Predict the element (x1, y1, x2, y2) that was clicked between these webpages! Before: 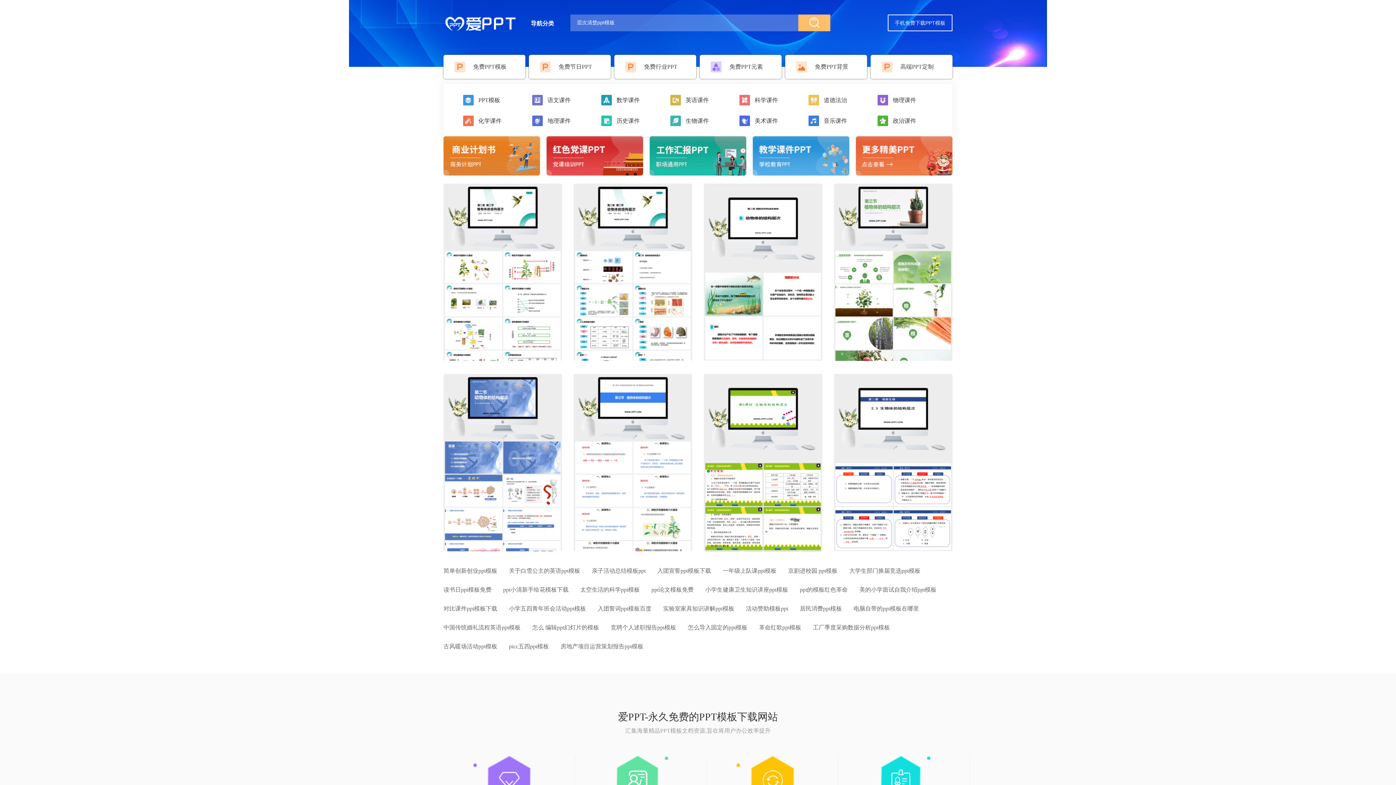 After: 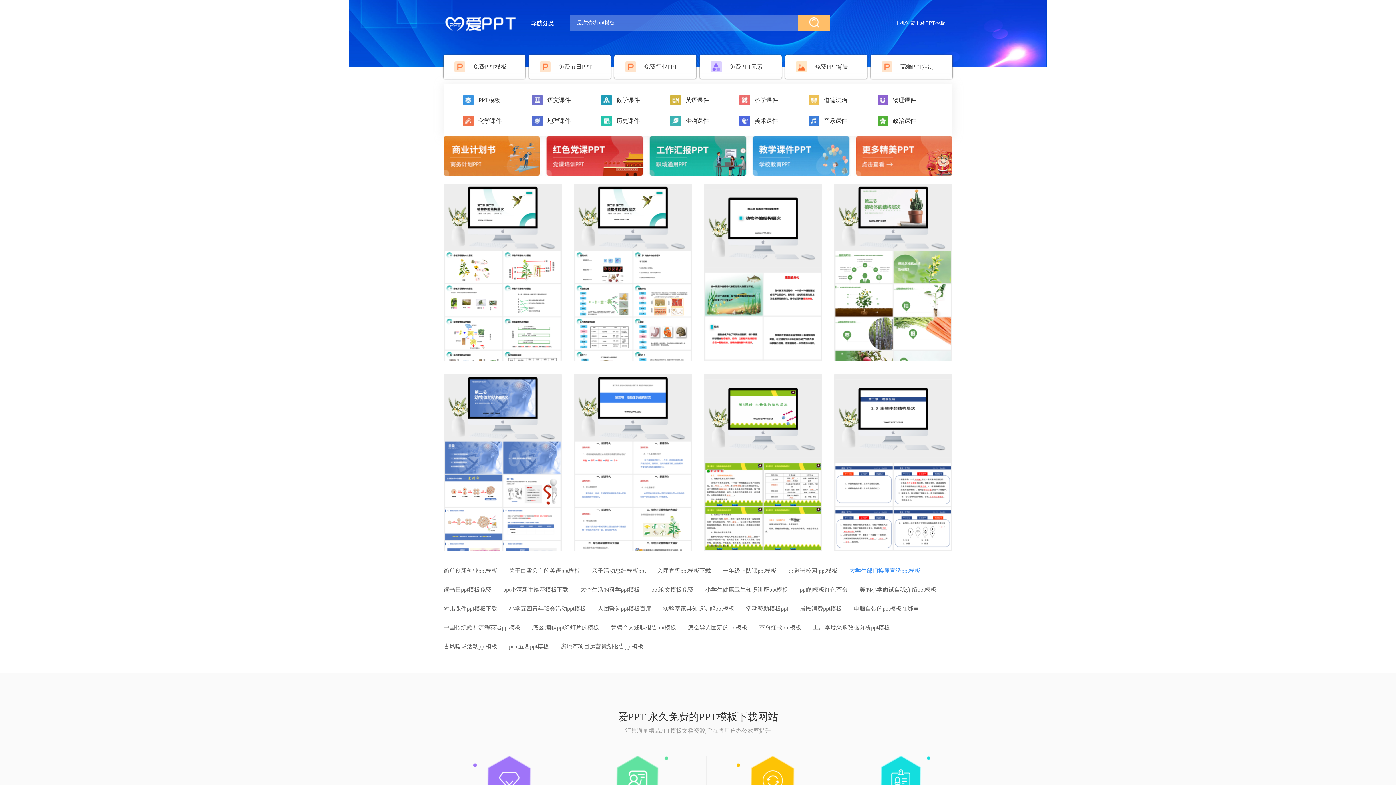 Action: bbox: (849, 568, 920, 574) label: 大学生部门换届竞选ppt模板